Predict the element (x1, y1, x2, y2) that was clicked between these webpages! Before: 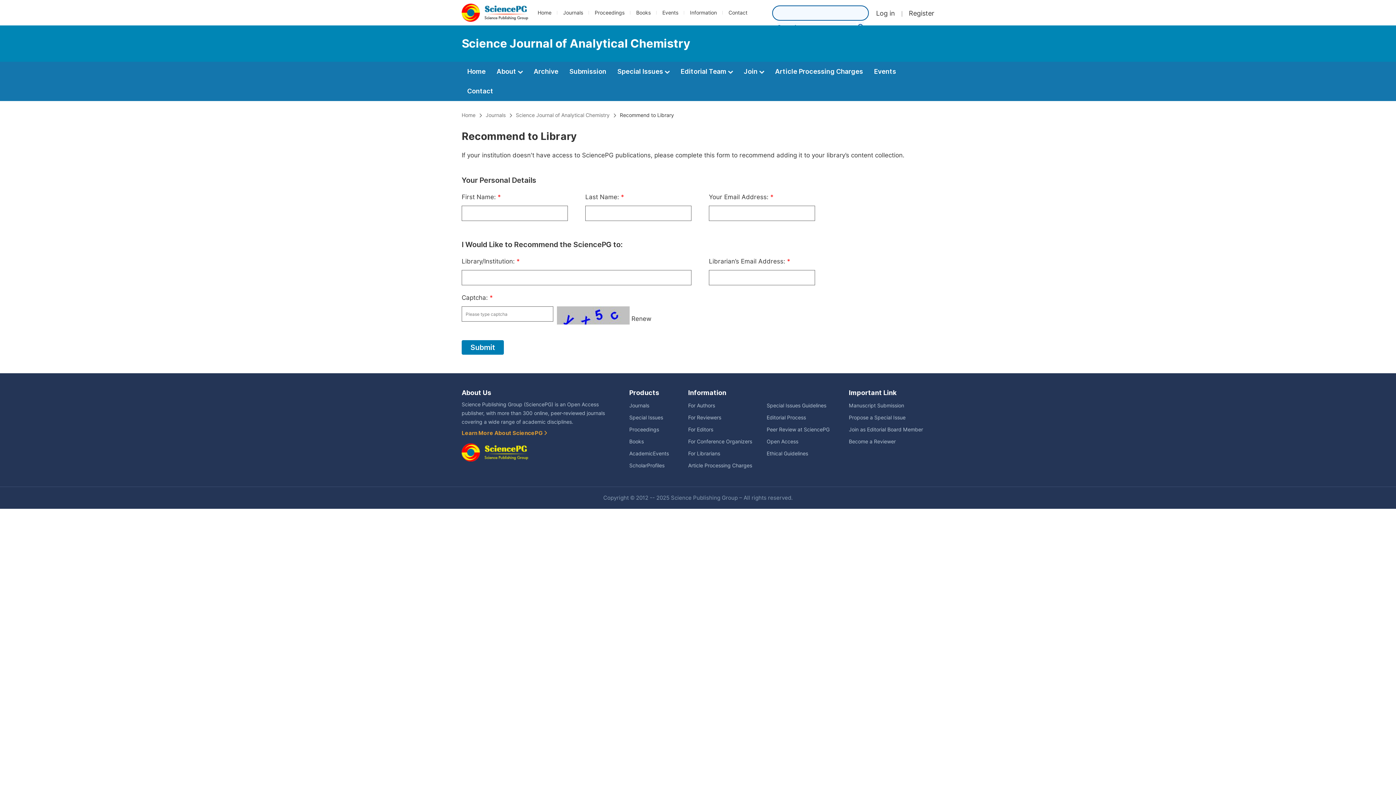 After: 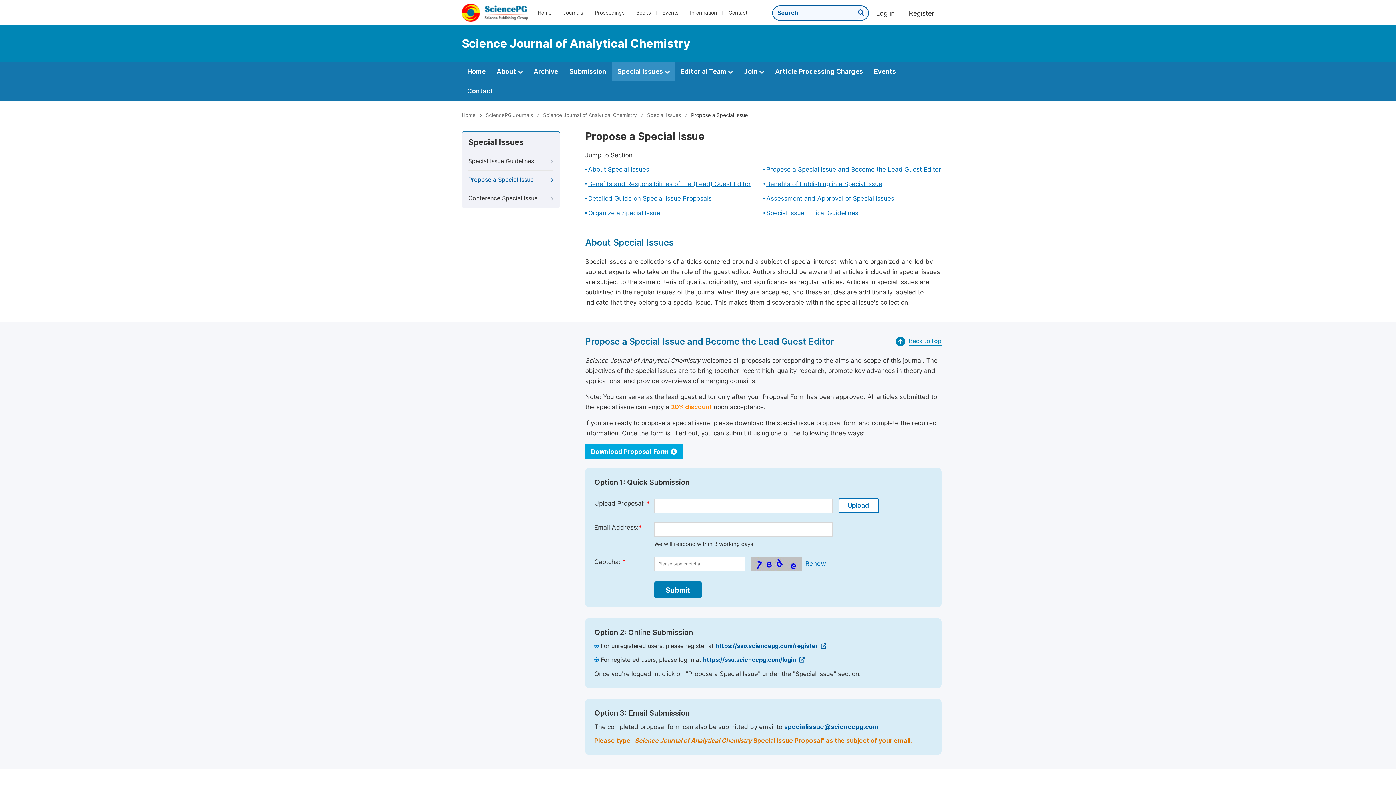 Action: label: Special Issues  bbox: (612, 61, 675, 81)